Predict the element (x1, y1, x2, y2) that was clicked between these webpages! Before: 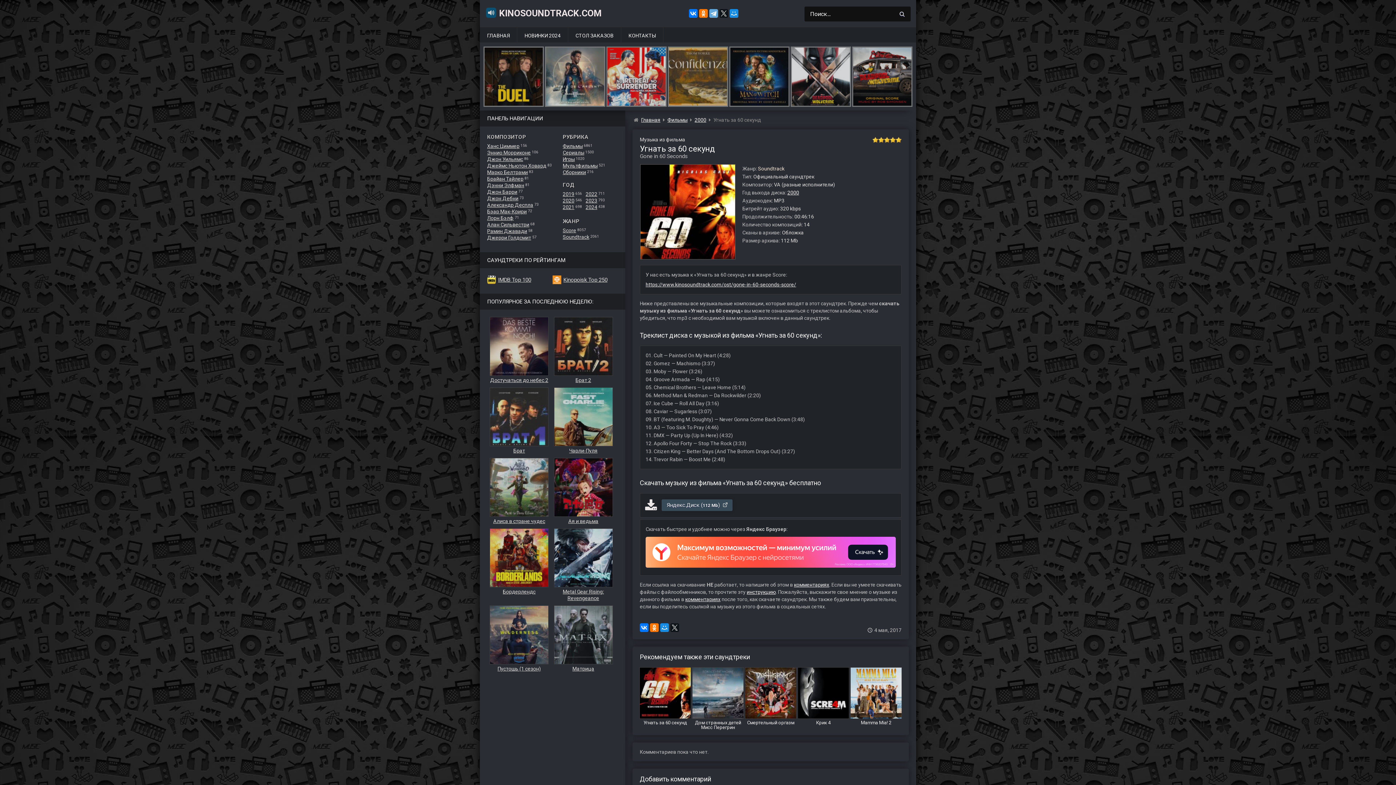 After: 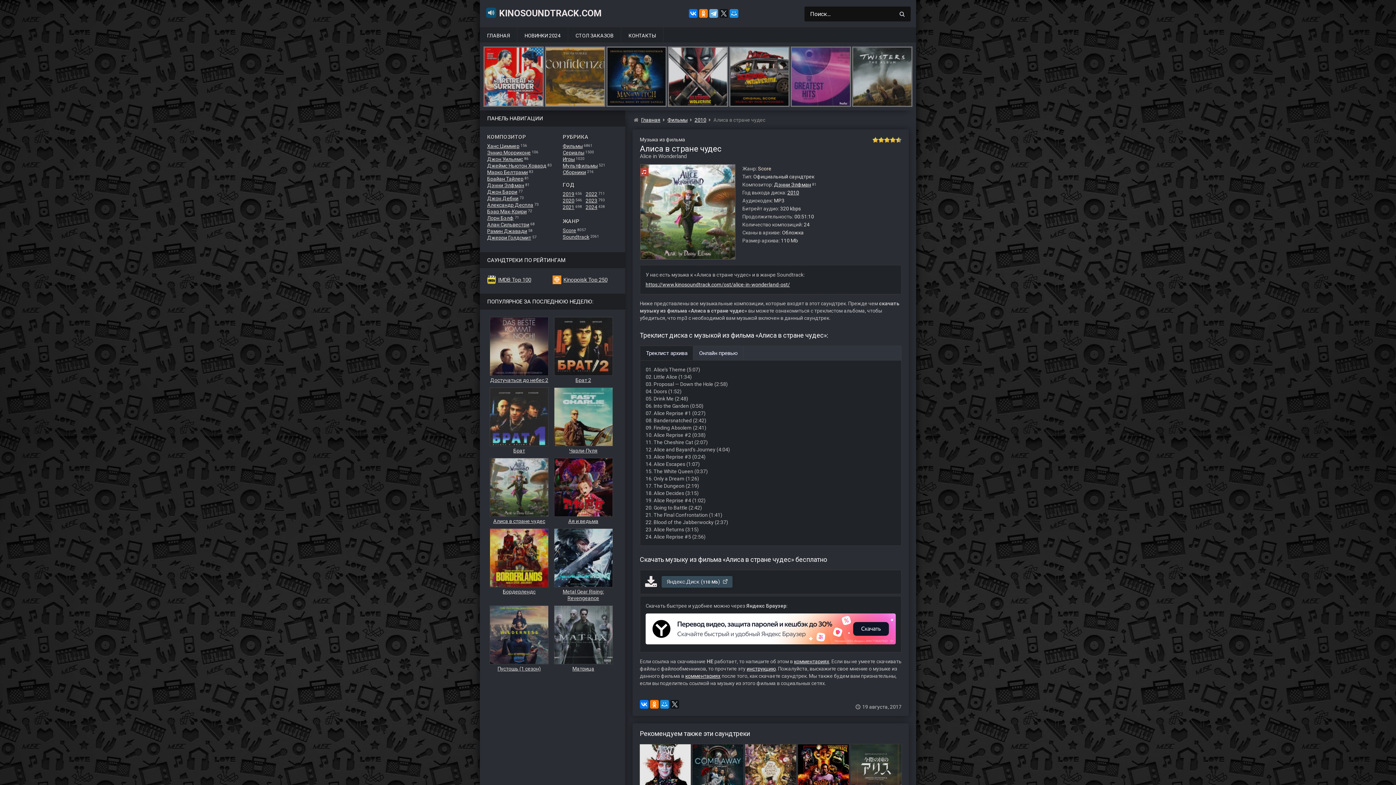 Action: bbox: (490, 458, 548, 524) label: Алиса в стране чудес